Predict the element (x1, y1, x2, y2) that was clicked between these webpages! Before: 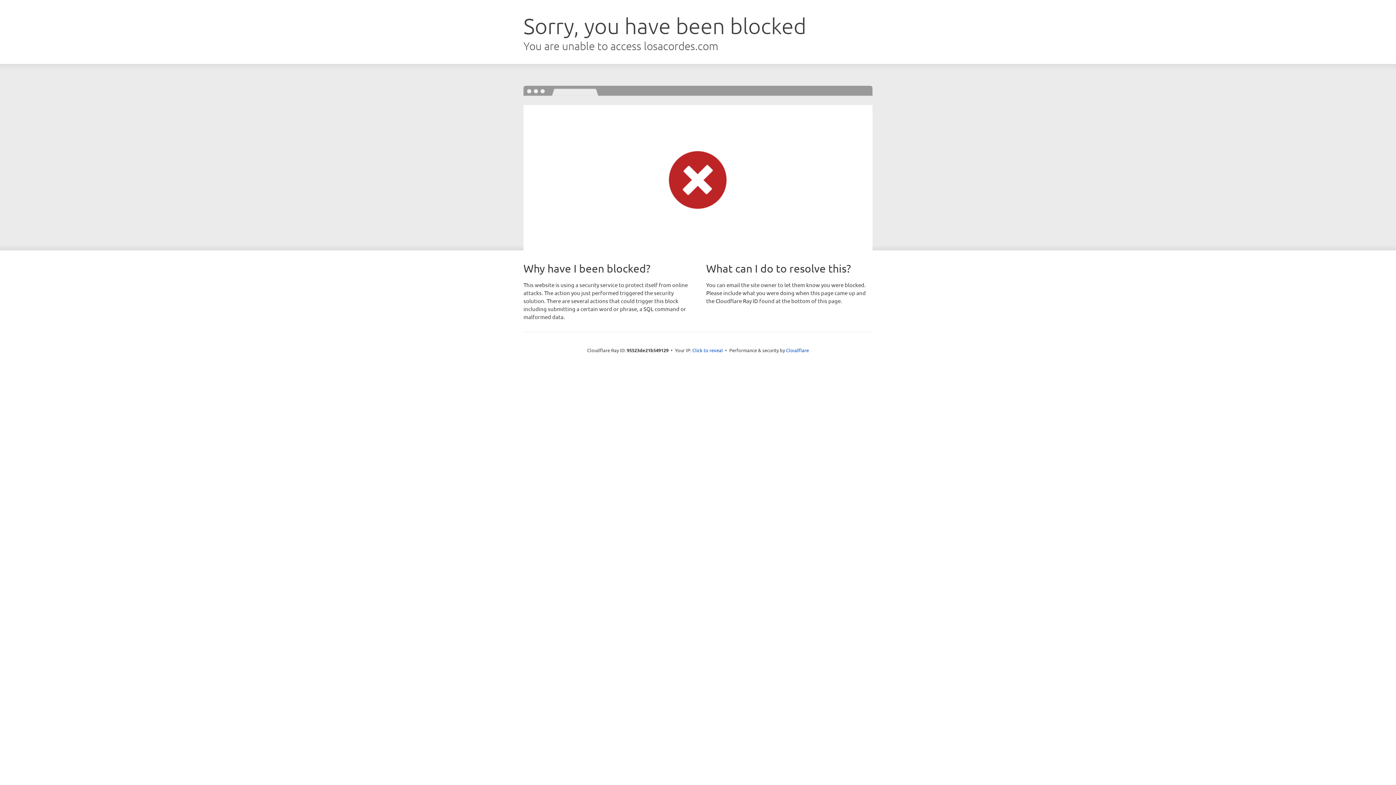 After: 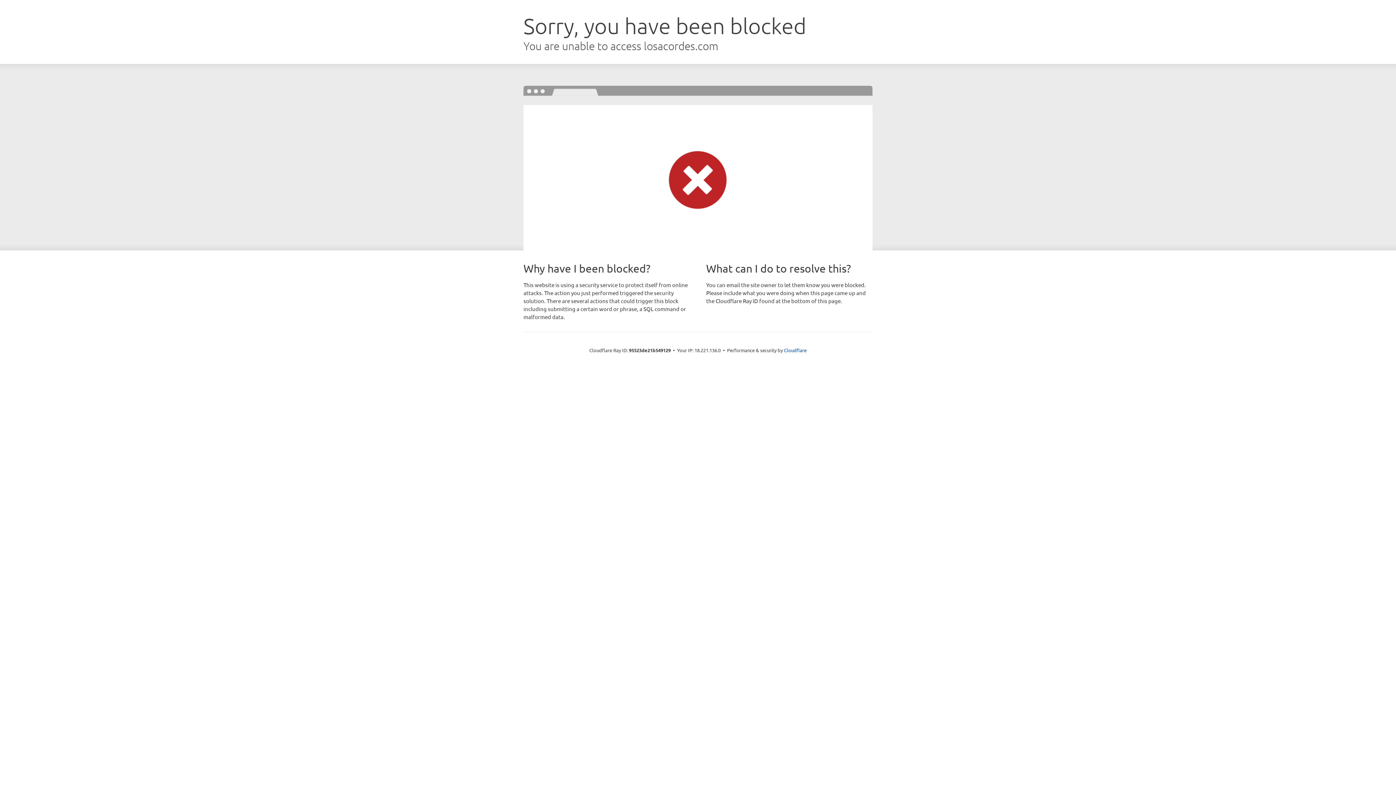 Action: label: Click to reveal bbox: (692, 346, 723, 353)